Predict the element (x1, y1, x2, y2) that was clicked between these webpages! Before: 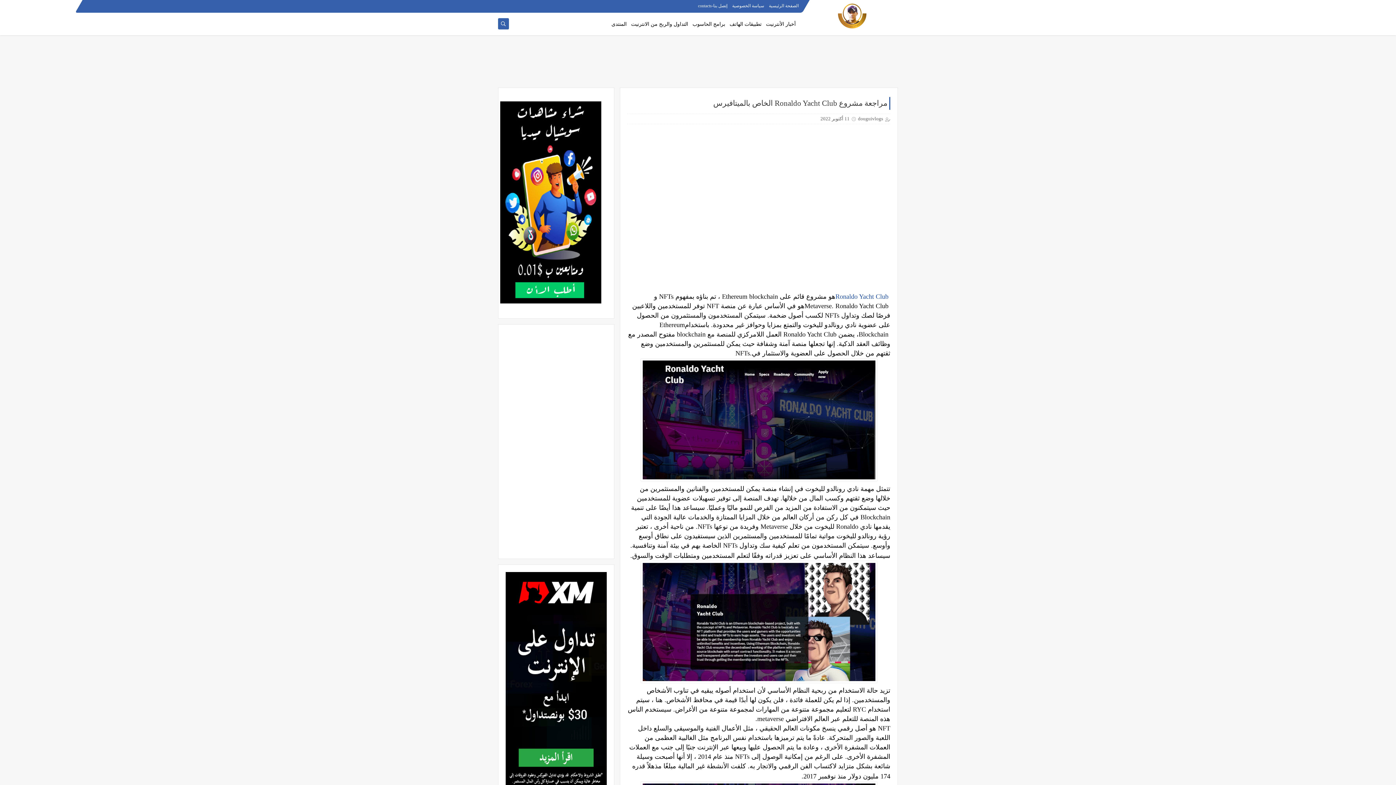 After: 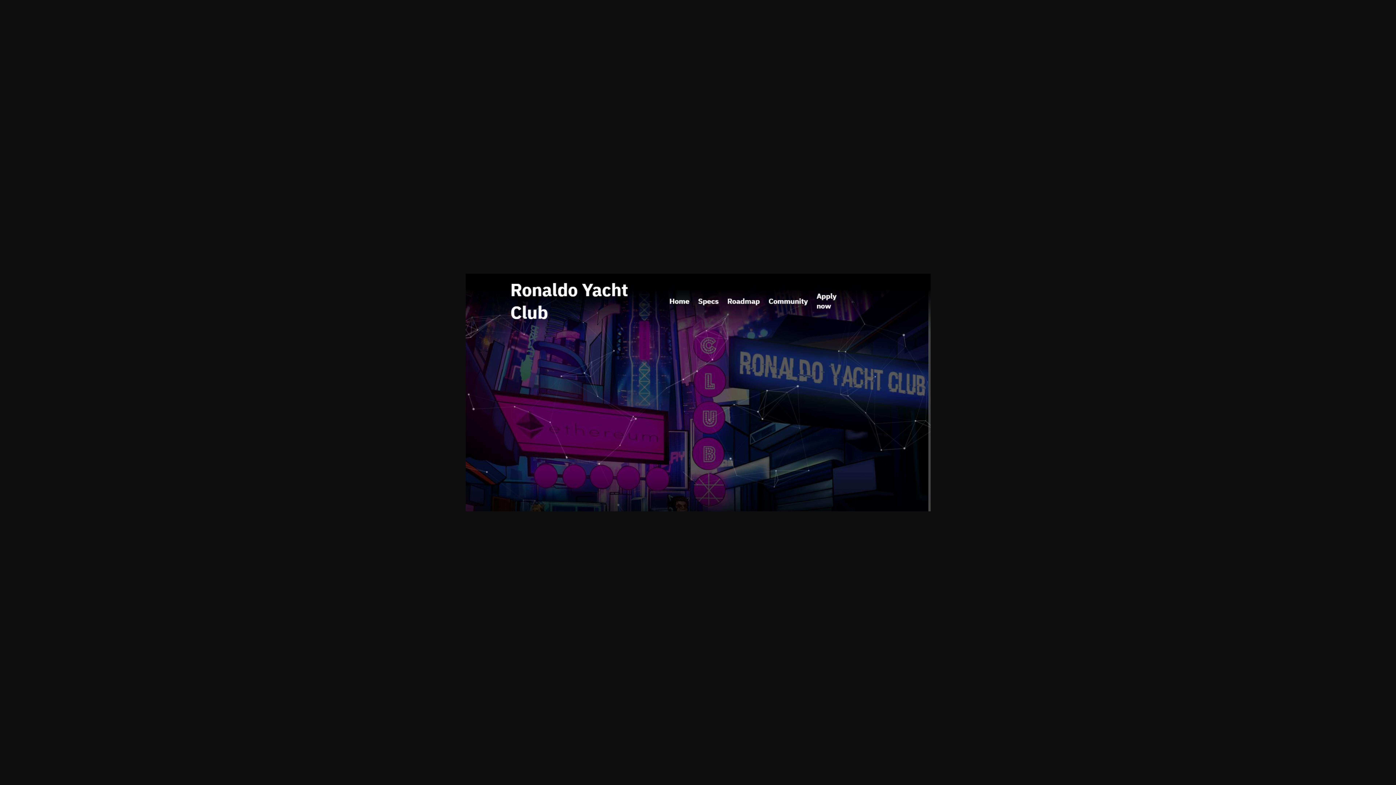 Action: bbox: (640, 475, 877, 483)